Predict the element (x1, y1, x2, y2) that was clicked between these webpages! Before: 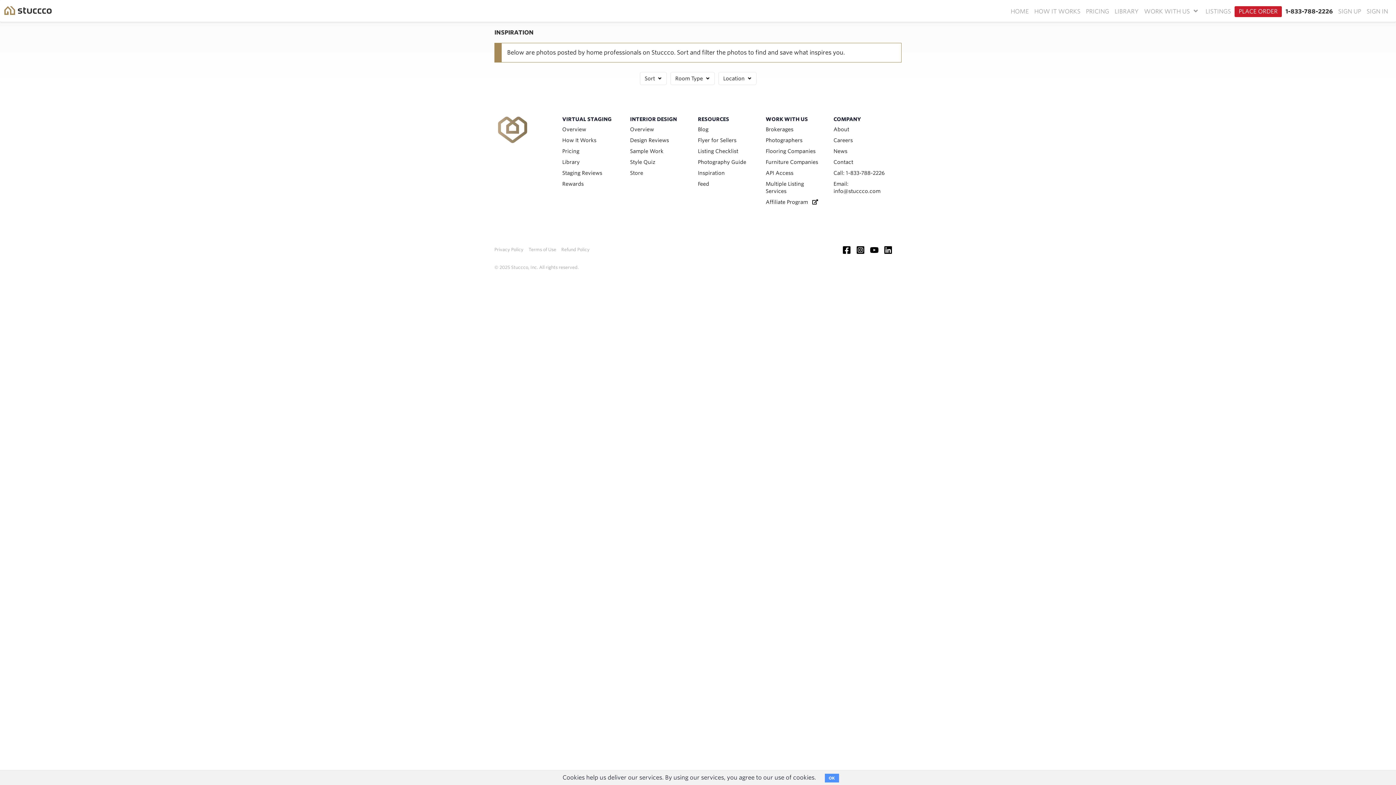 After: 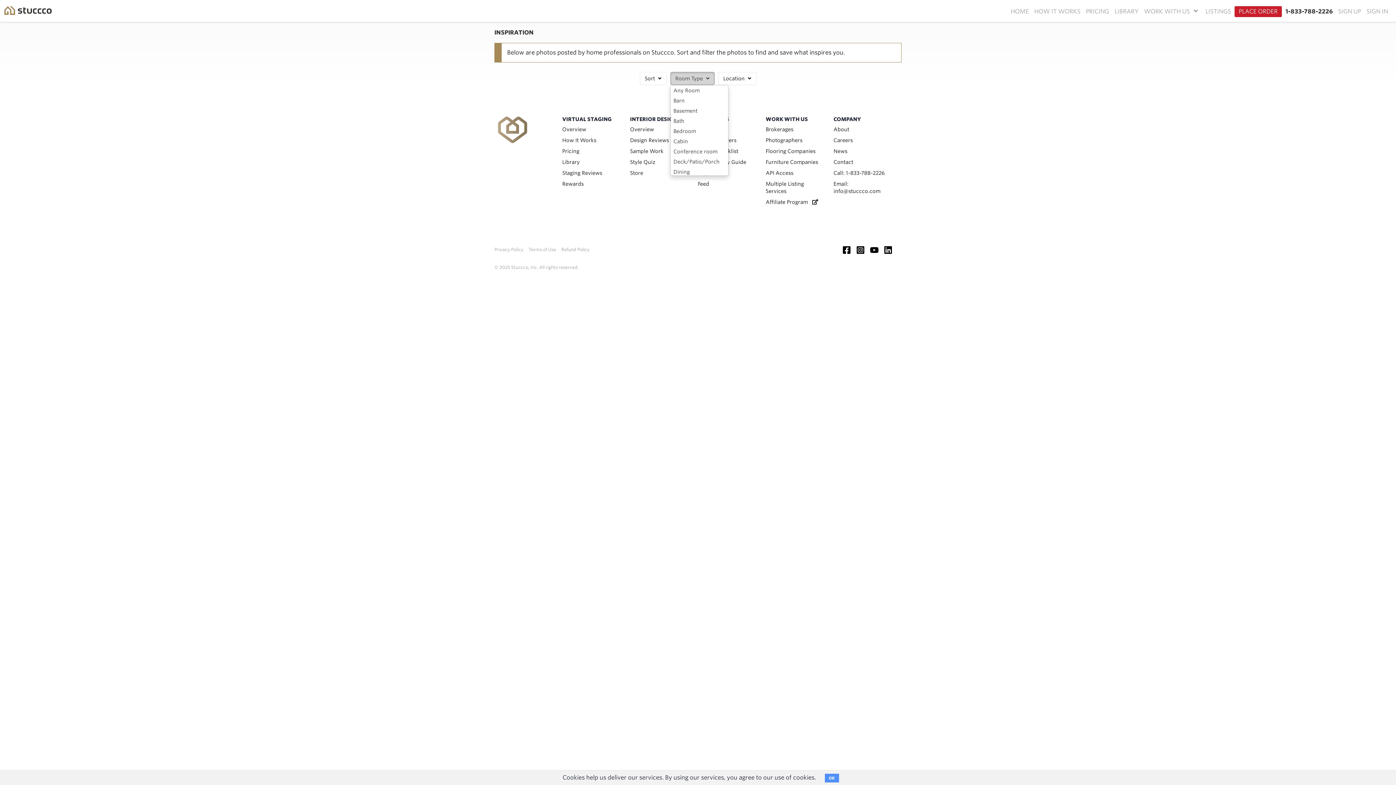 Action: bbox: (670, 72, 714, 85) label: Room Type 